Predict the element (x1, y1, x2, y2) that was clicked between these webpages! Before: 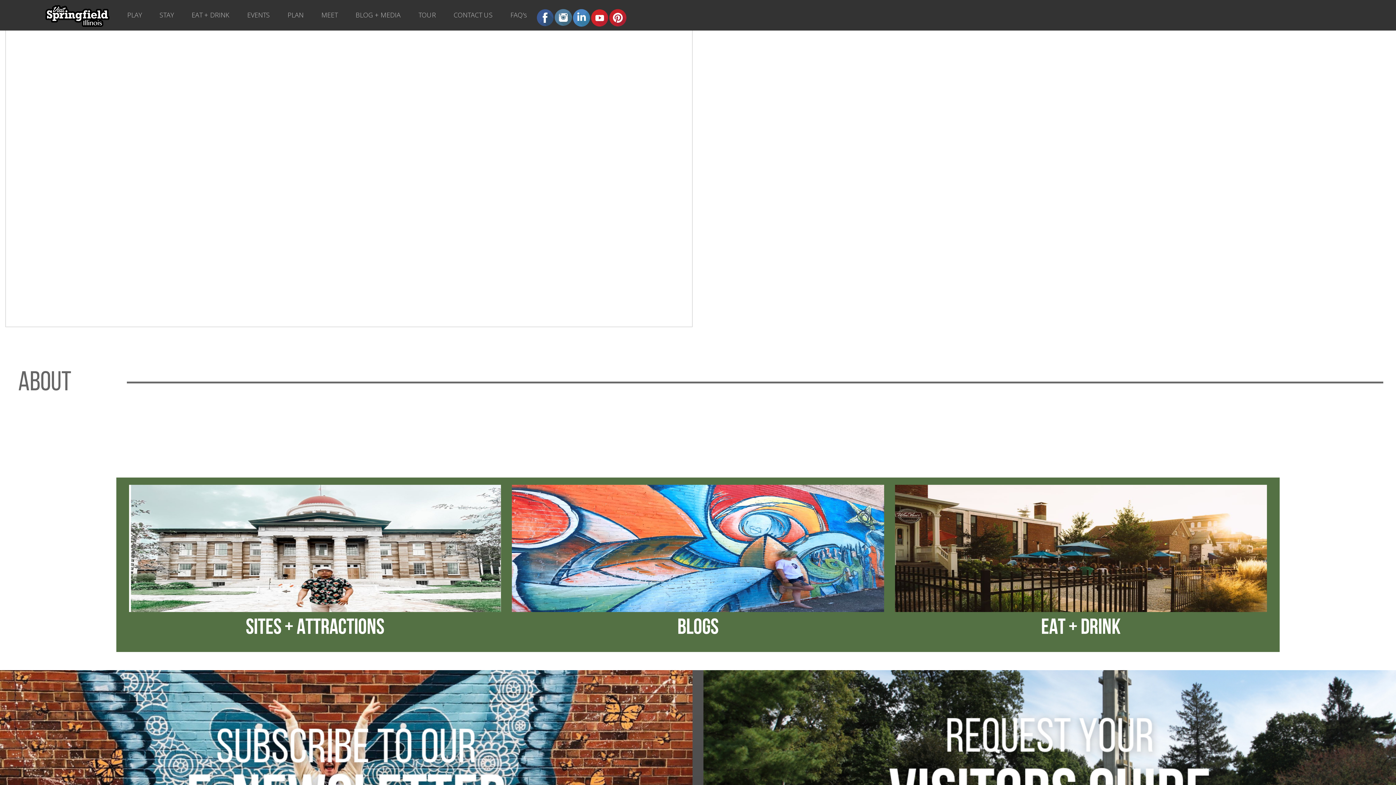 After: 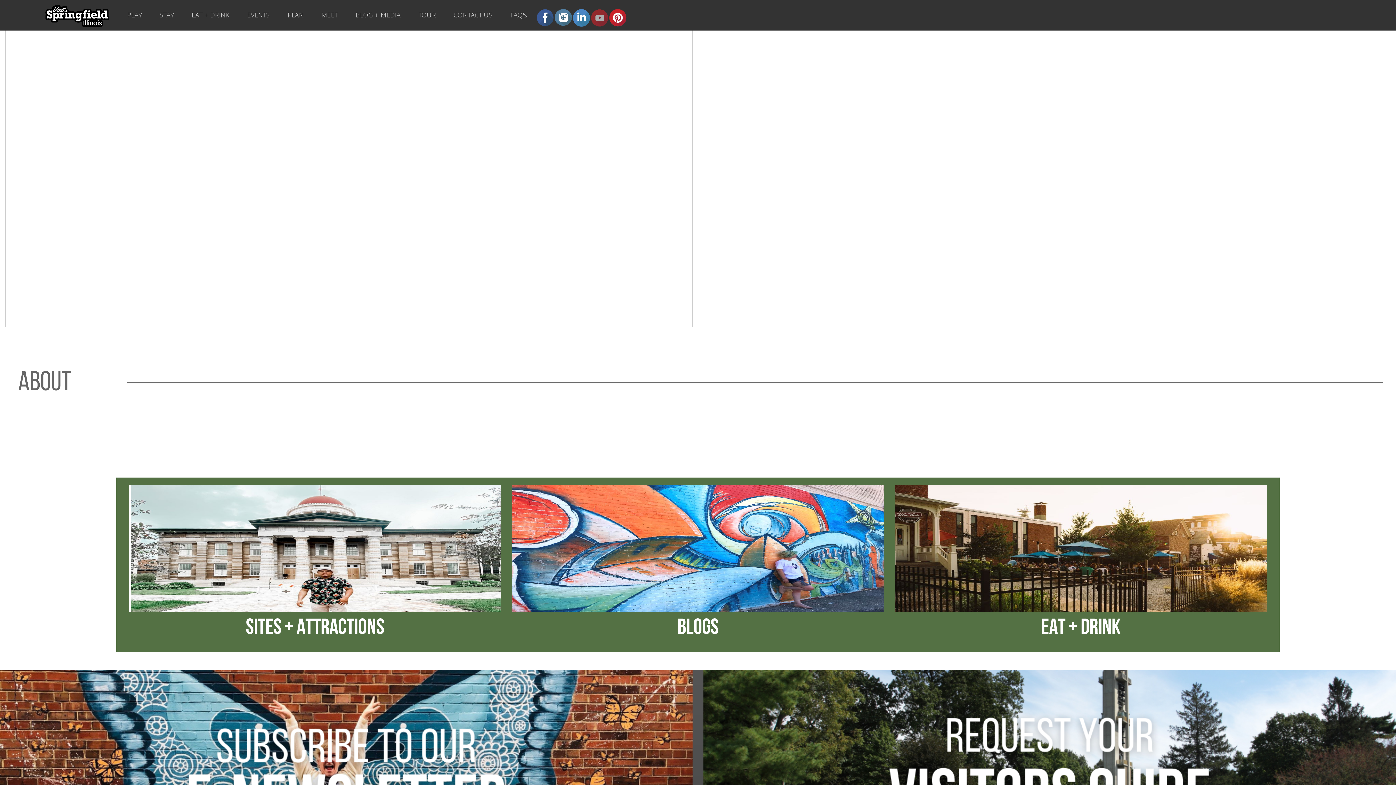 Action: bbox: (590, 8, 609, 26)